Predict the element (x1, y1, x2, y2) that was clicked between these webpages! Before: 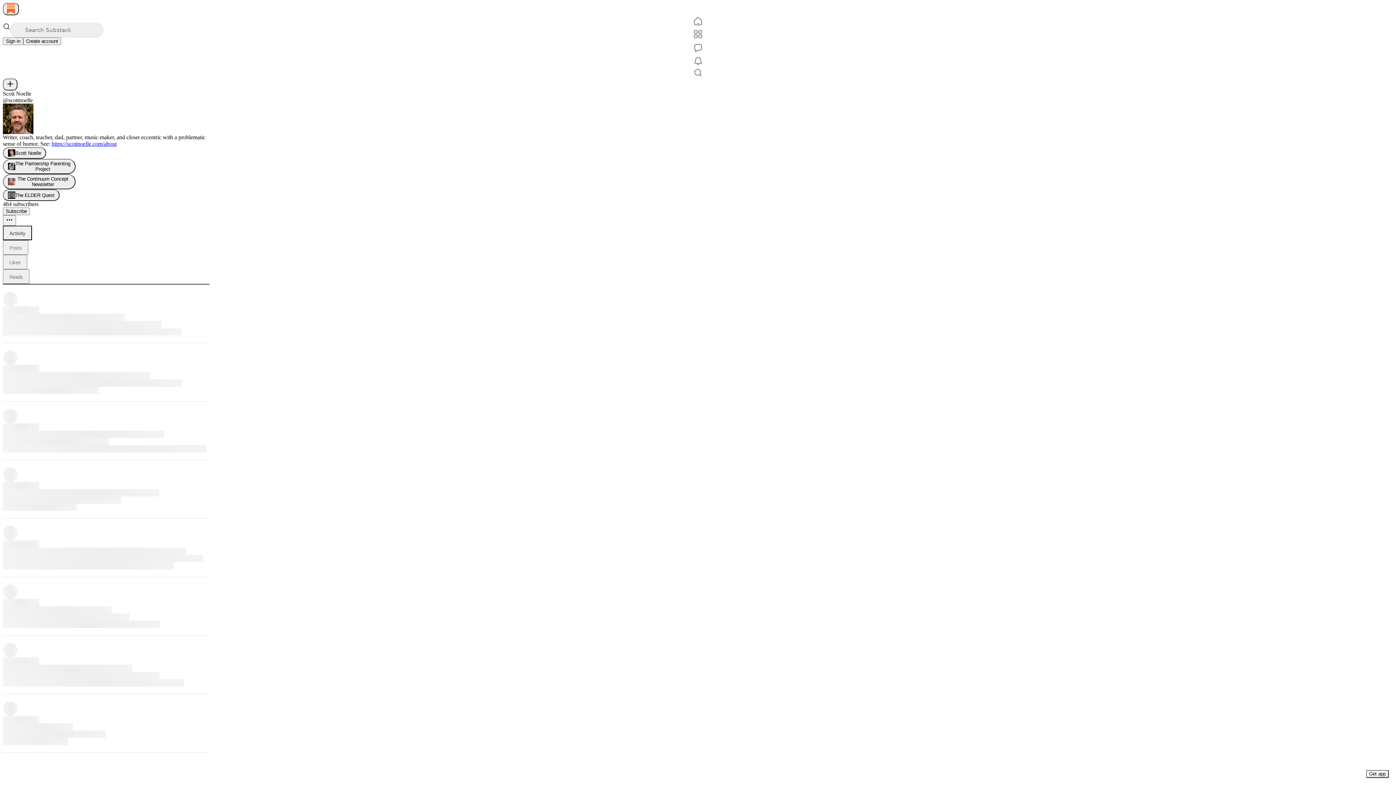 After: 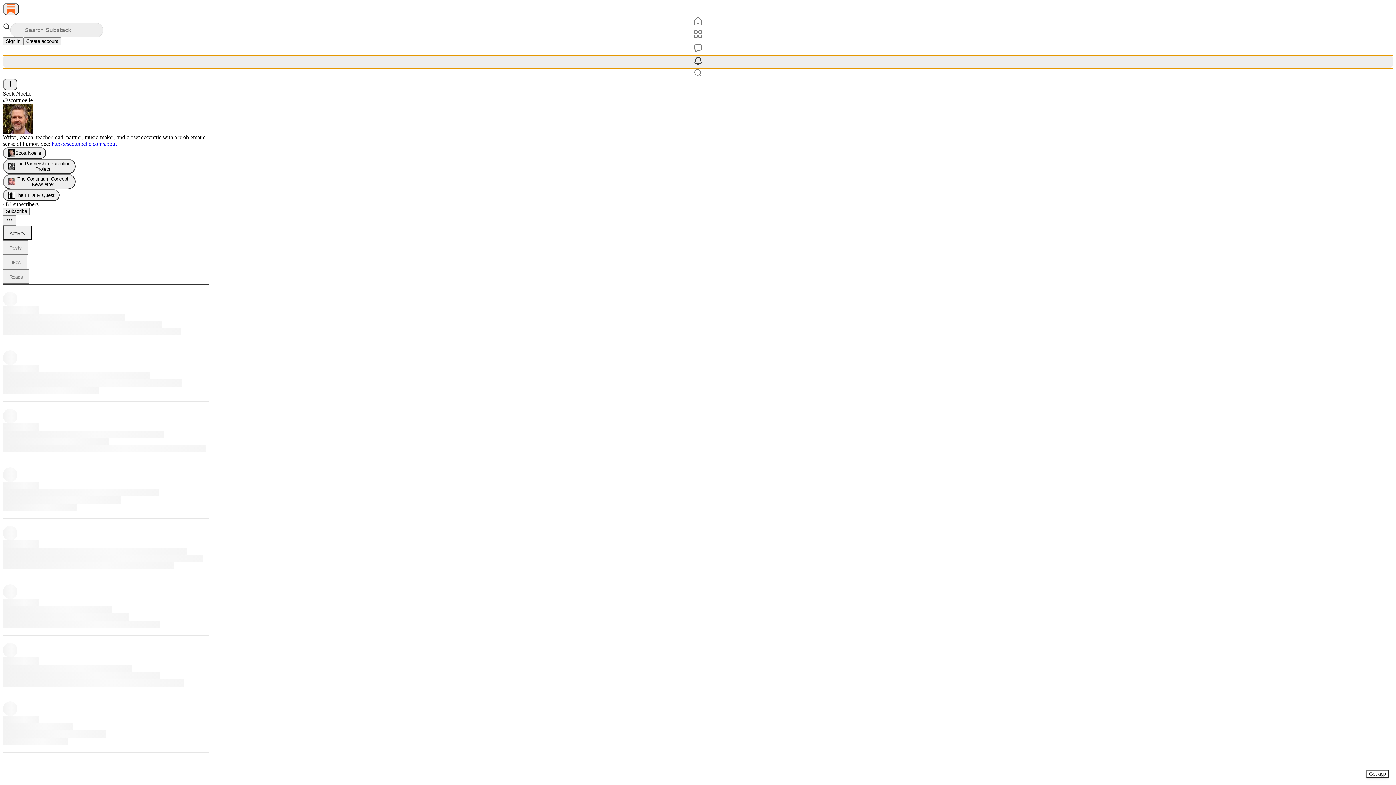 Action: bbox: (2, 55, 1393, 68) label: Activity